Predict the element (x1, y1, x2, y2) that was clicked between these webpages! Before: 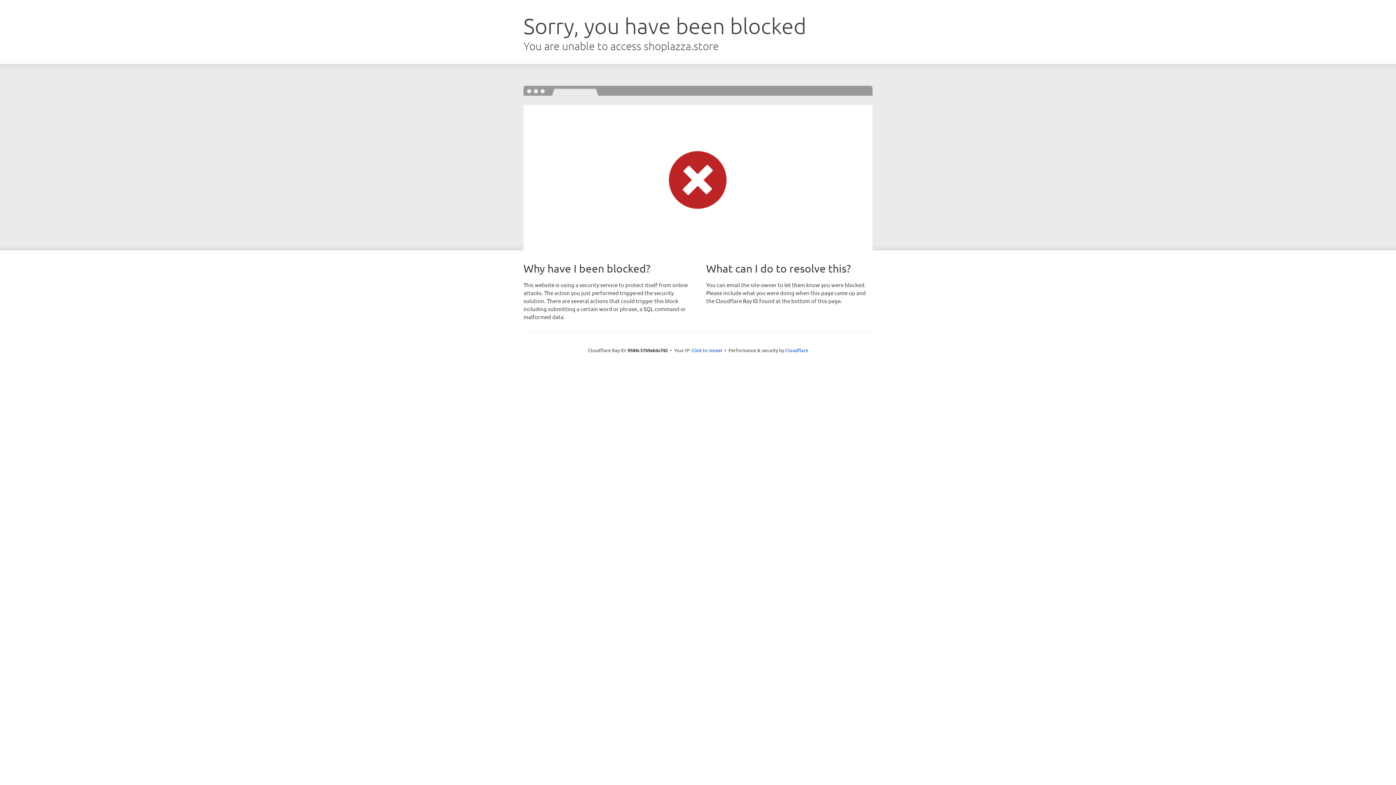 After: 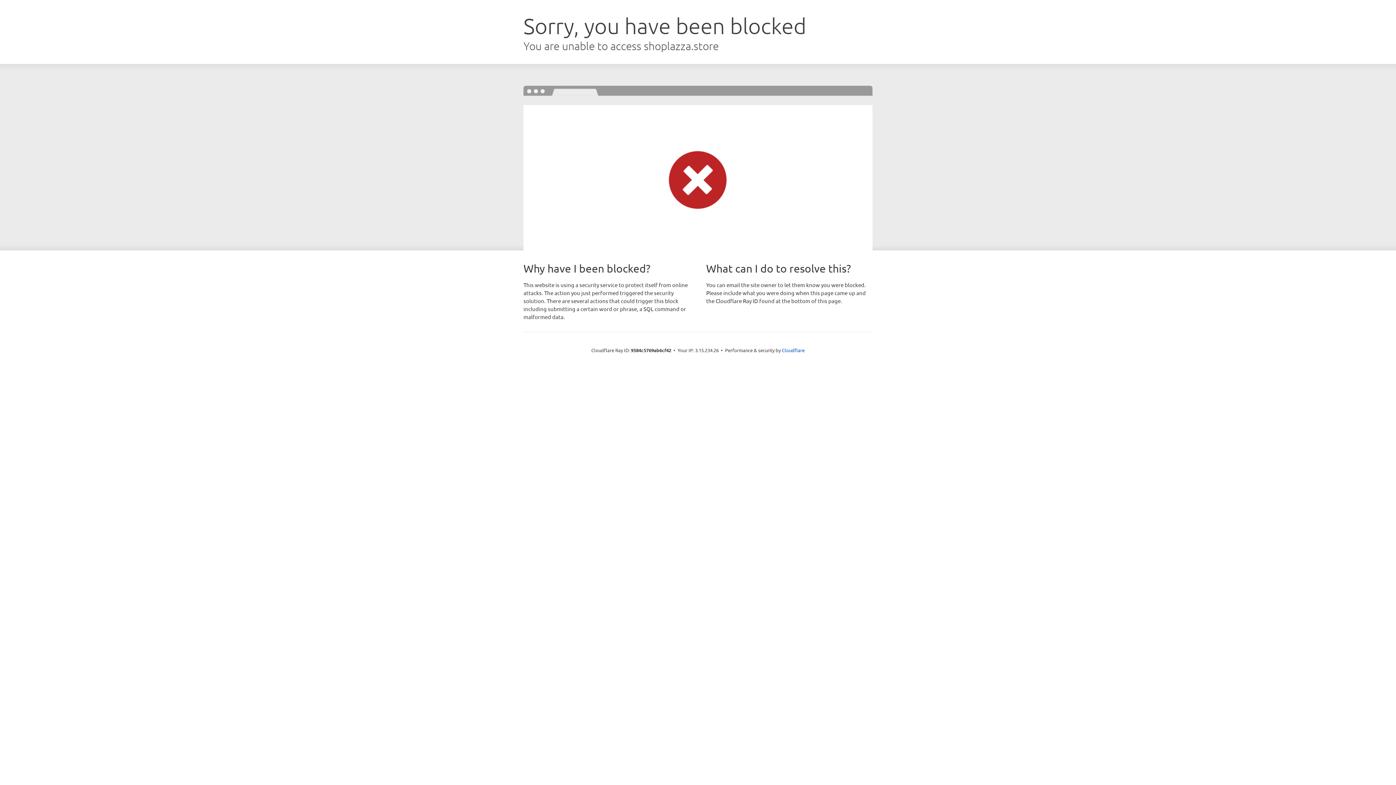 Action: bbox: (691, 346, 722, 353) label: Click to reveal